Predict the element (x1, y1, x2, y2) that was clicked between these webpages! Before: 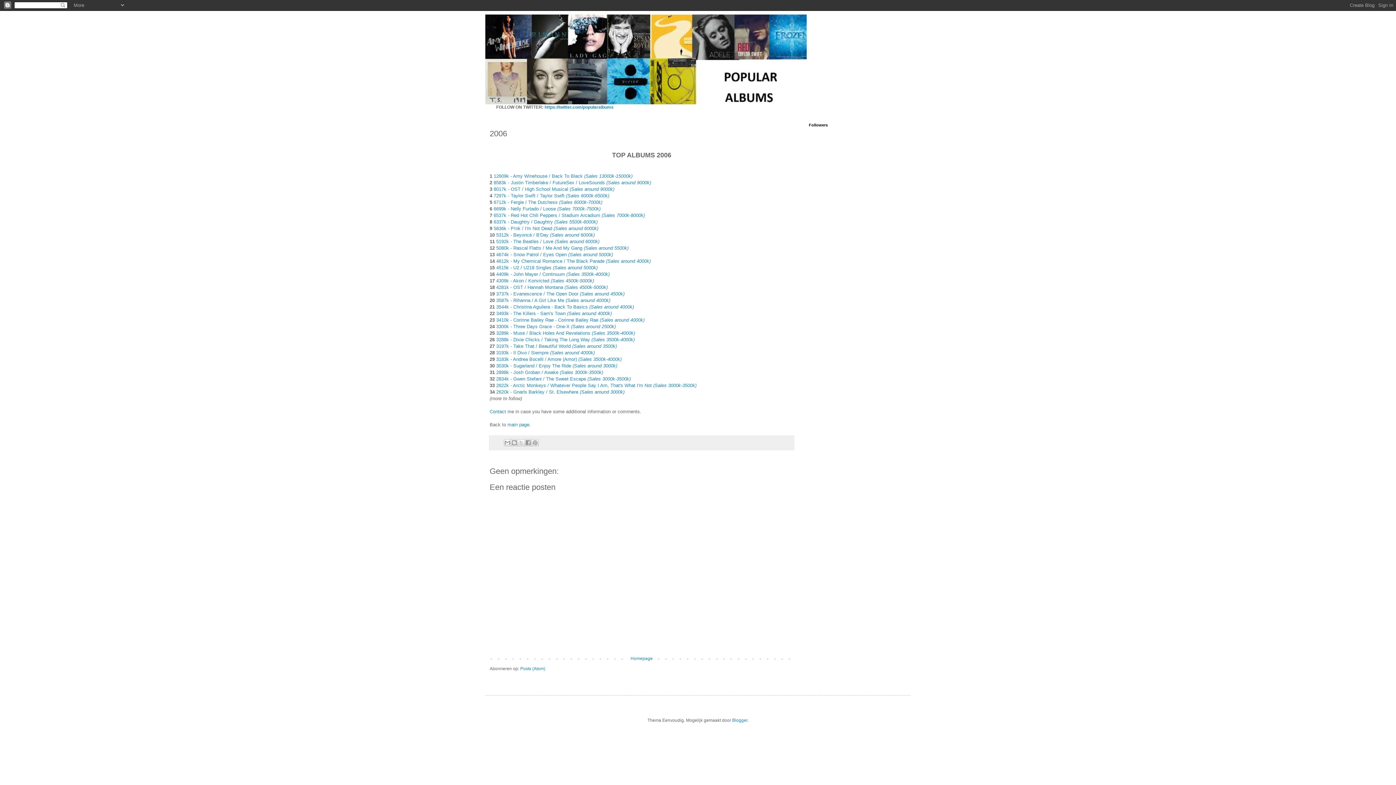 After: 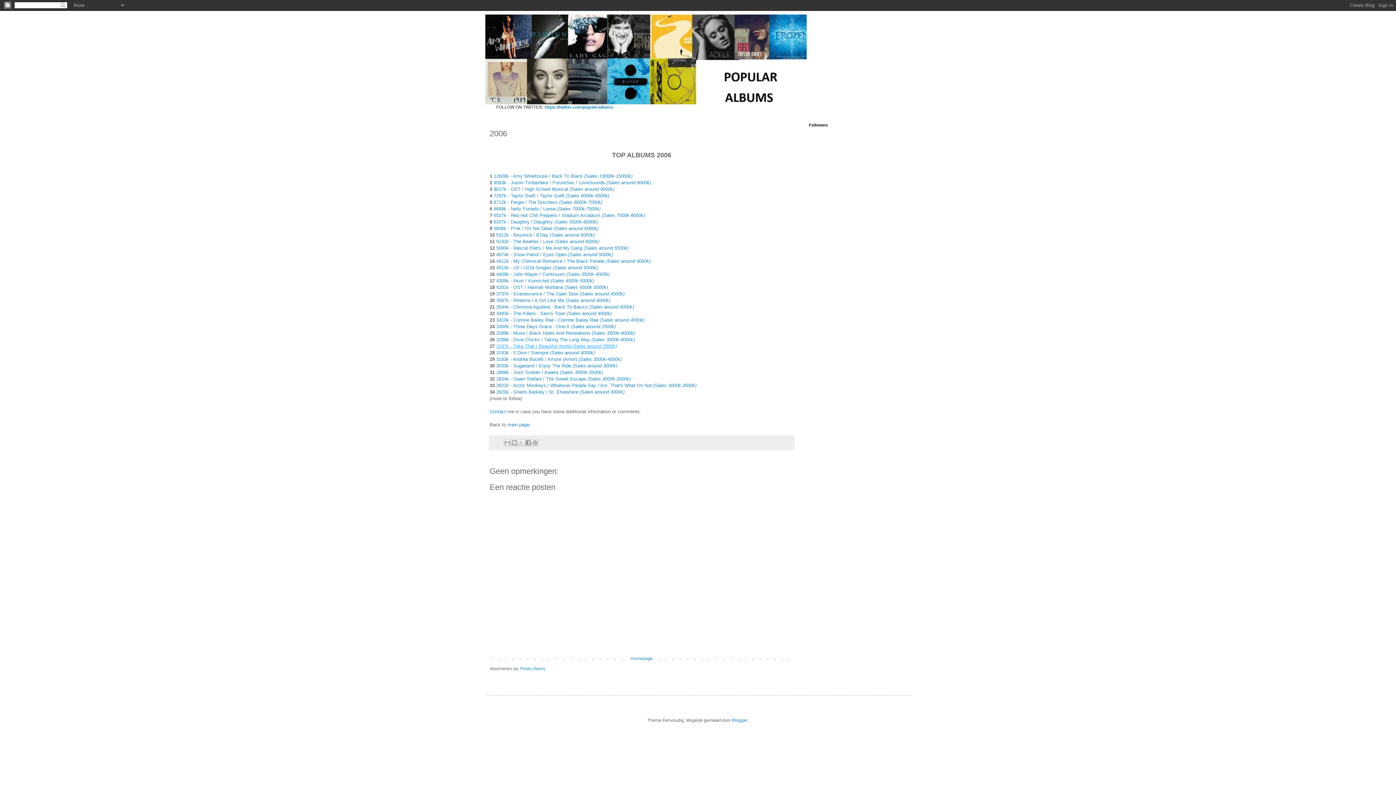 Action: bbox: (496, 343, 617, 348) label: 3197k - Take That / Beautiful World (Sales around 3500k)